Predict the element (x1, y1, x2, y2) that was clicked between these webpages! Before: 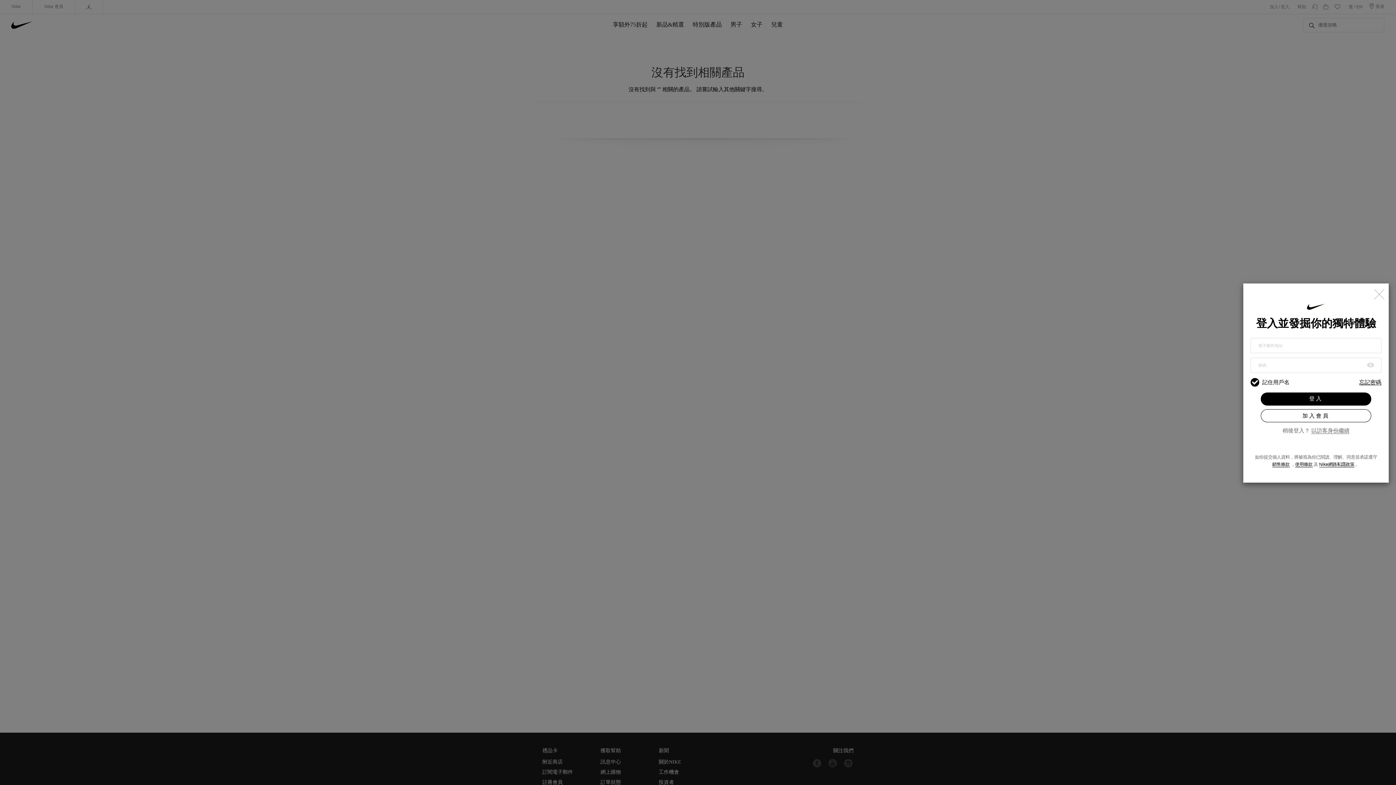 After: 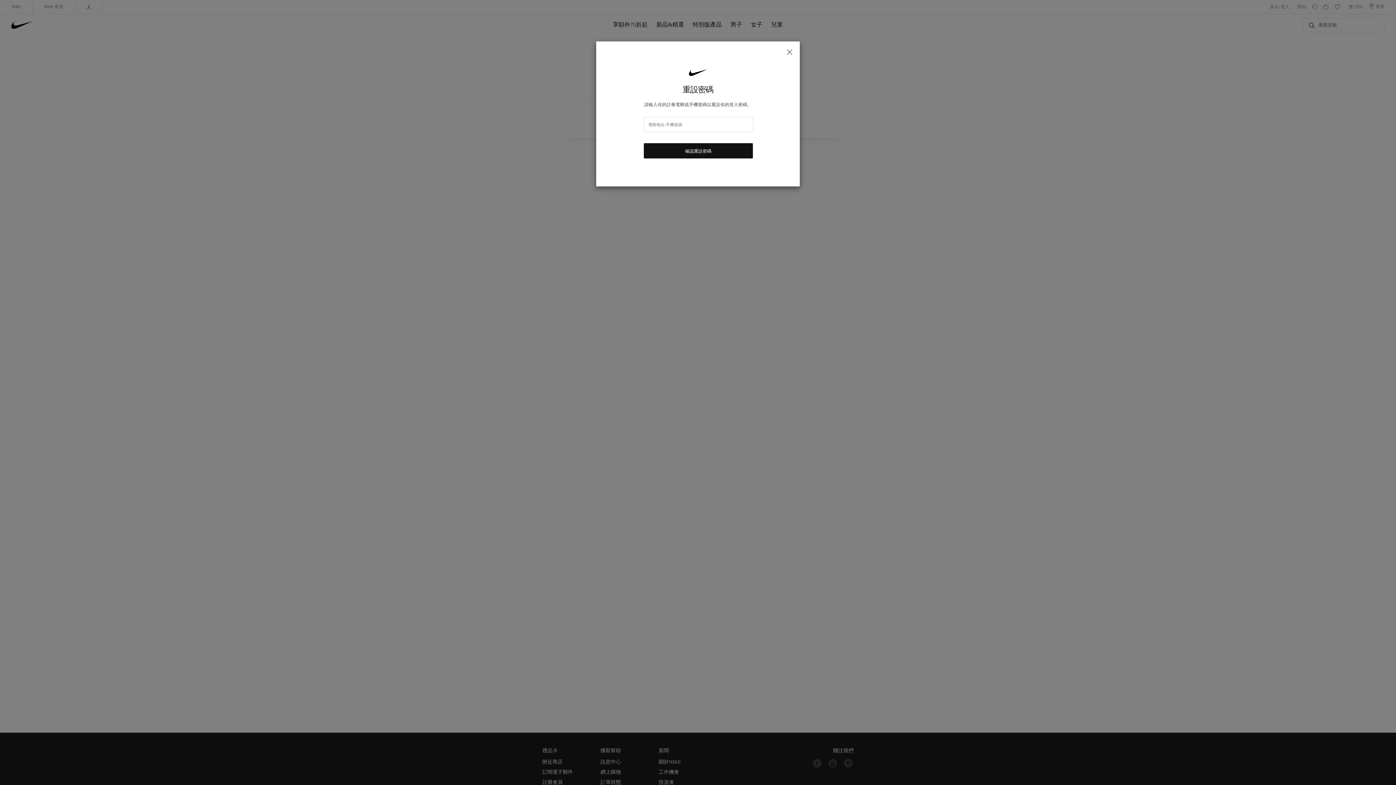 Action: bbox: (1359, 379, 1381, 385) label: 忘記密碼